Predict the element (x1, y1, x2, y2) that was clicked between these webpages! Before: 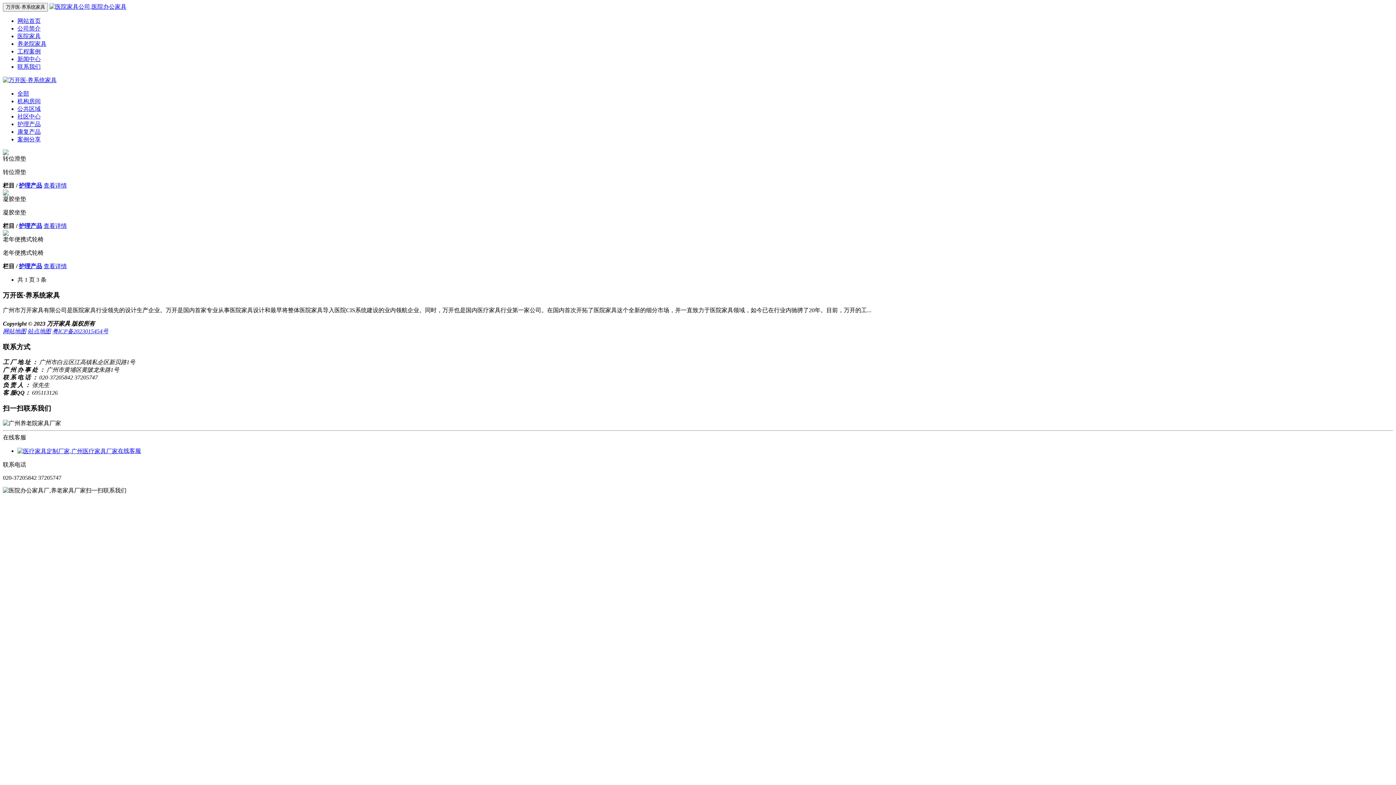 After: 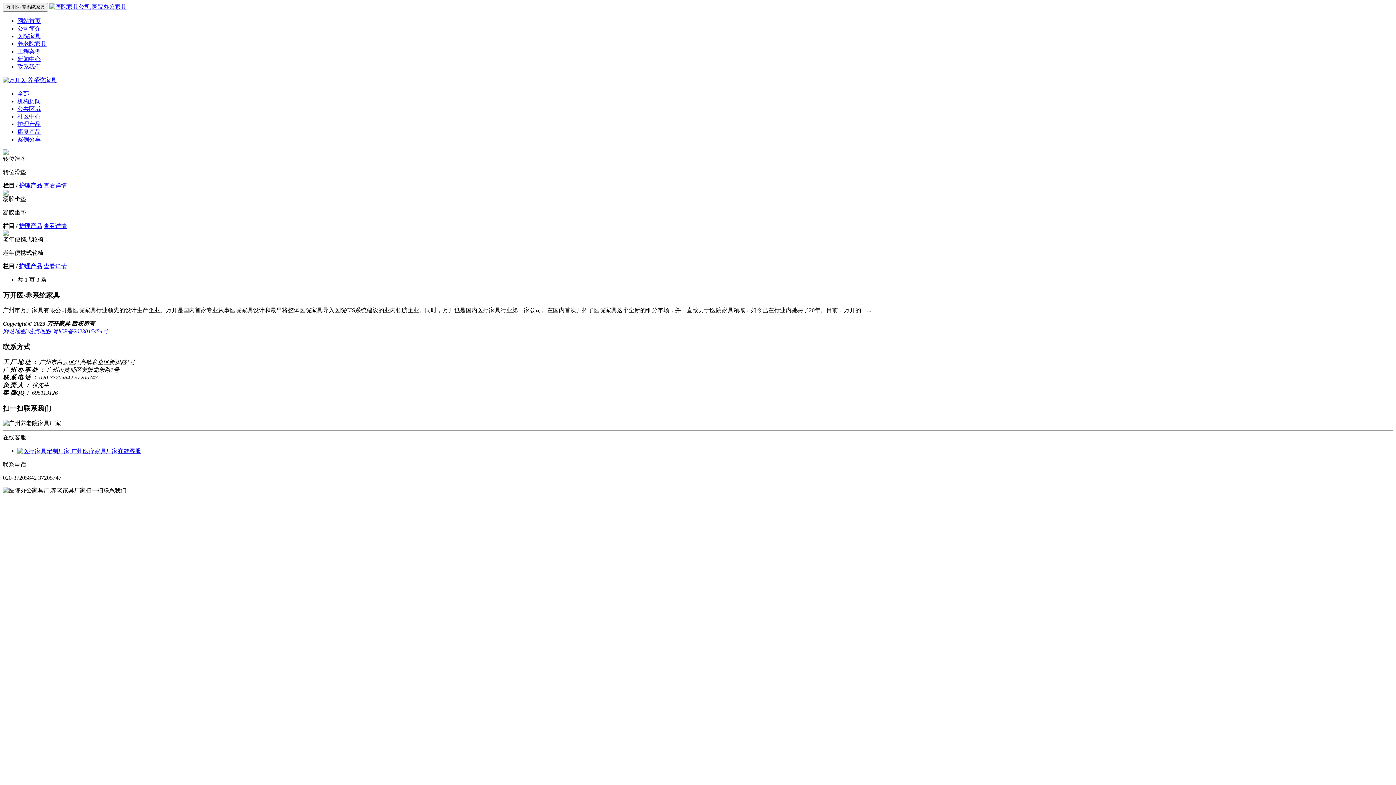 Action: label: 网站地图 bbox: (2, 328, 26, 334)